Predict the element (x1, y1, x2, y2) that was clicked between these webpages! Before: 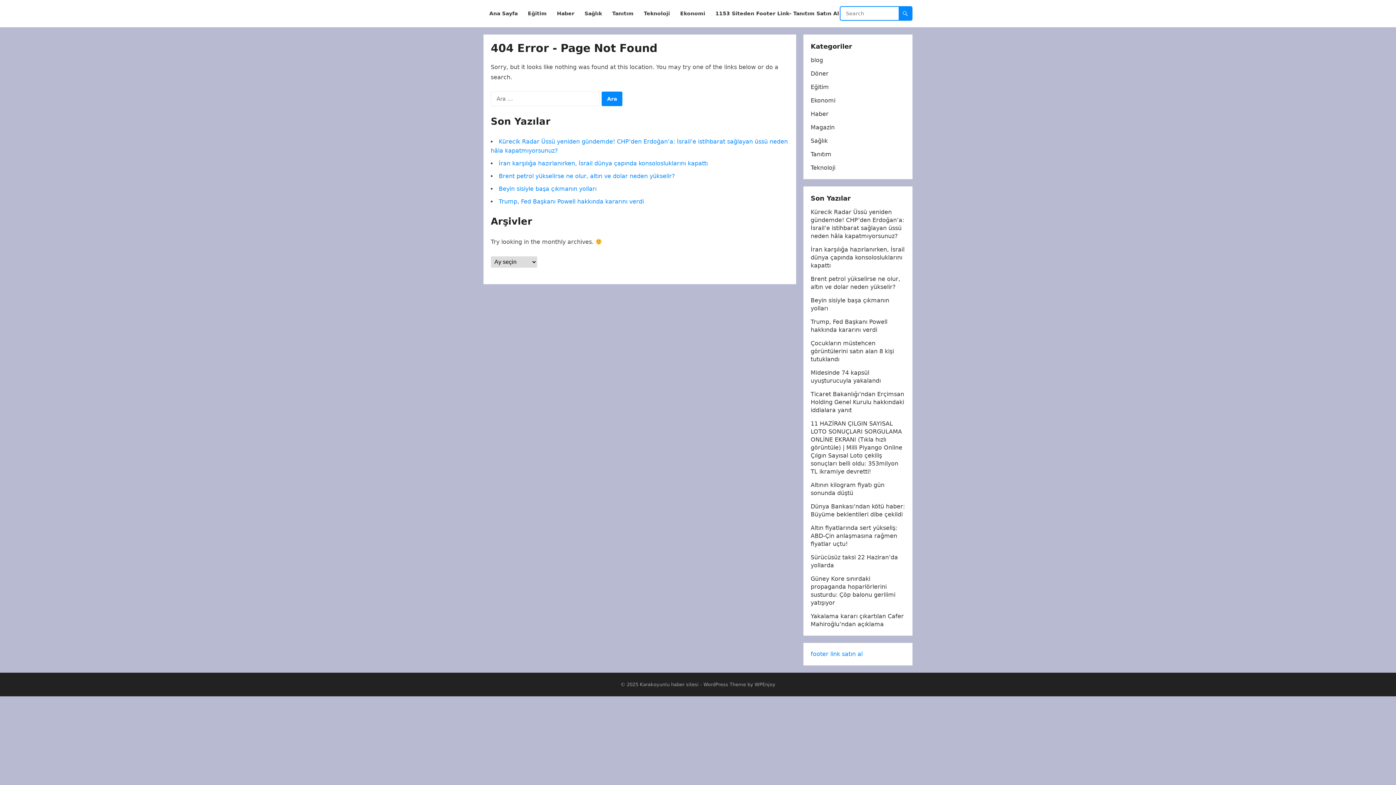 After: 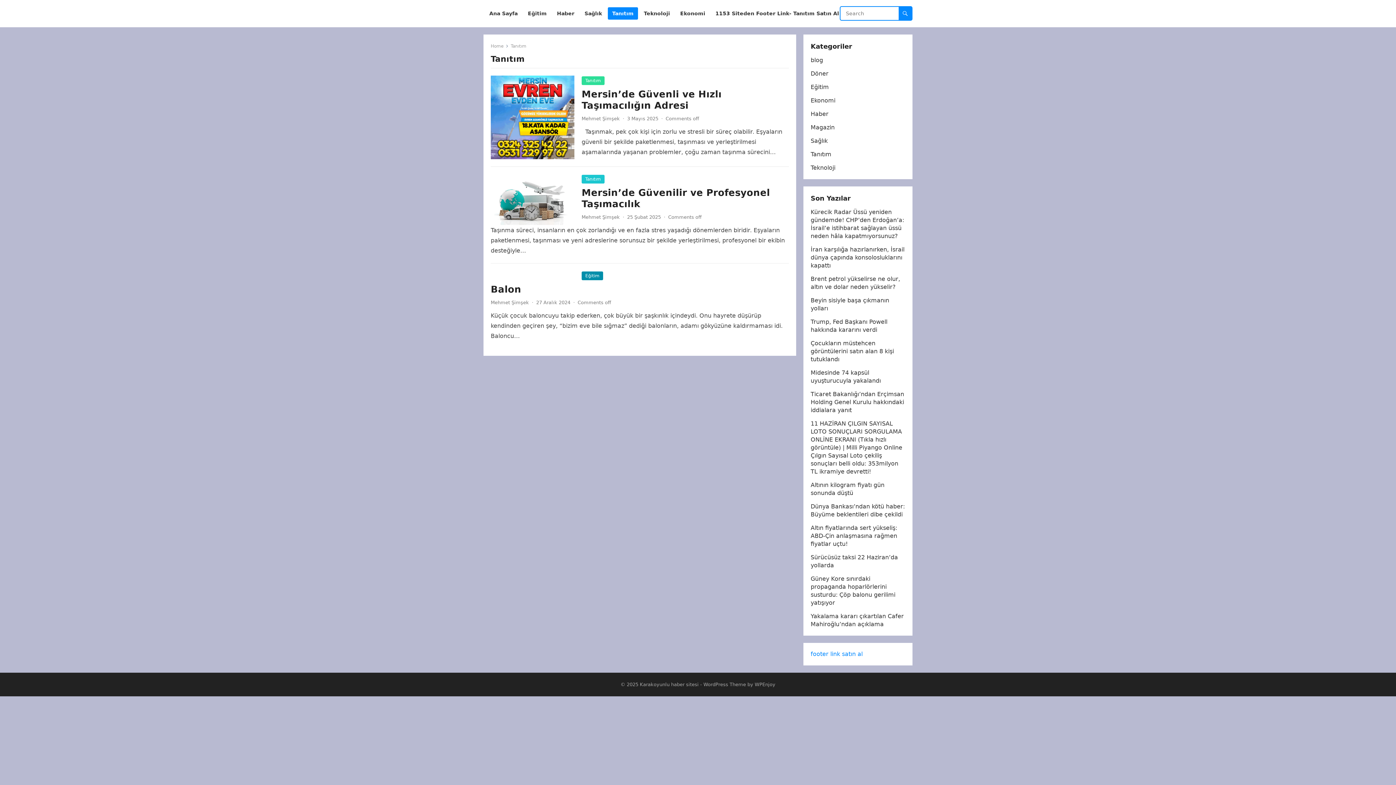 Action: label: Tanıtım bbox: (810, 150, 831, 157)